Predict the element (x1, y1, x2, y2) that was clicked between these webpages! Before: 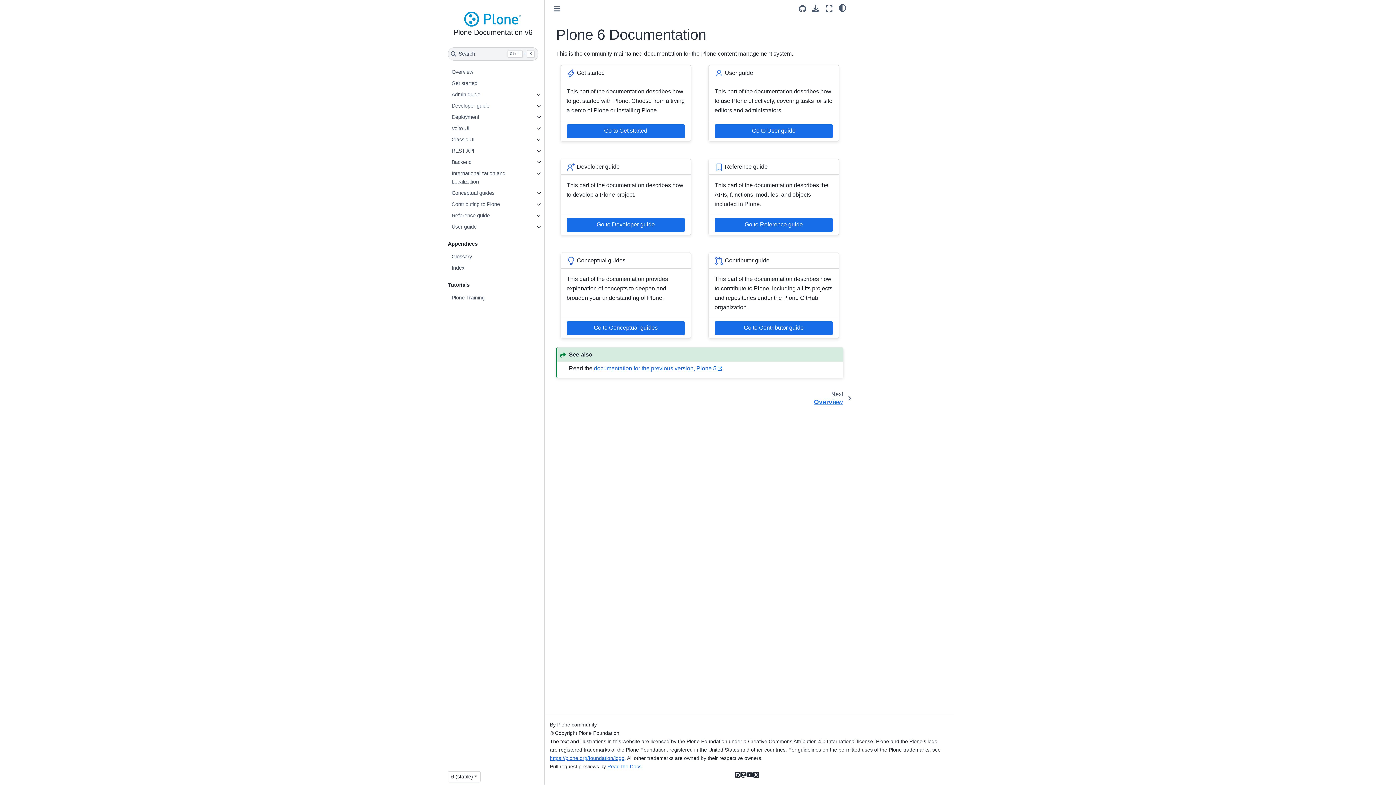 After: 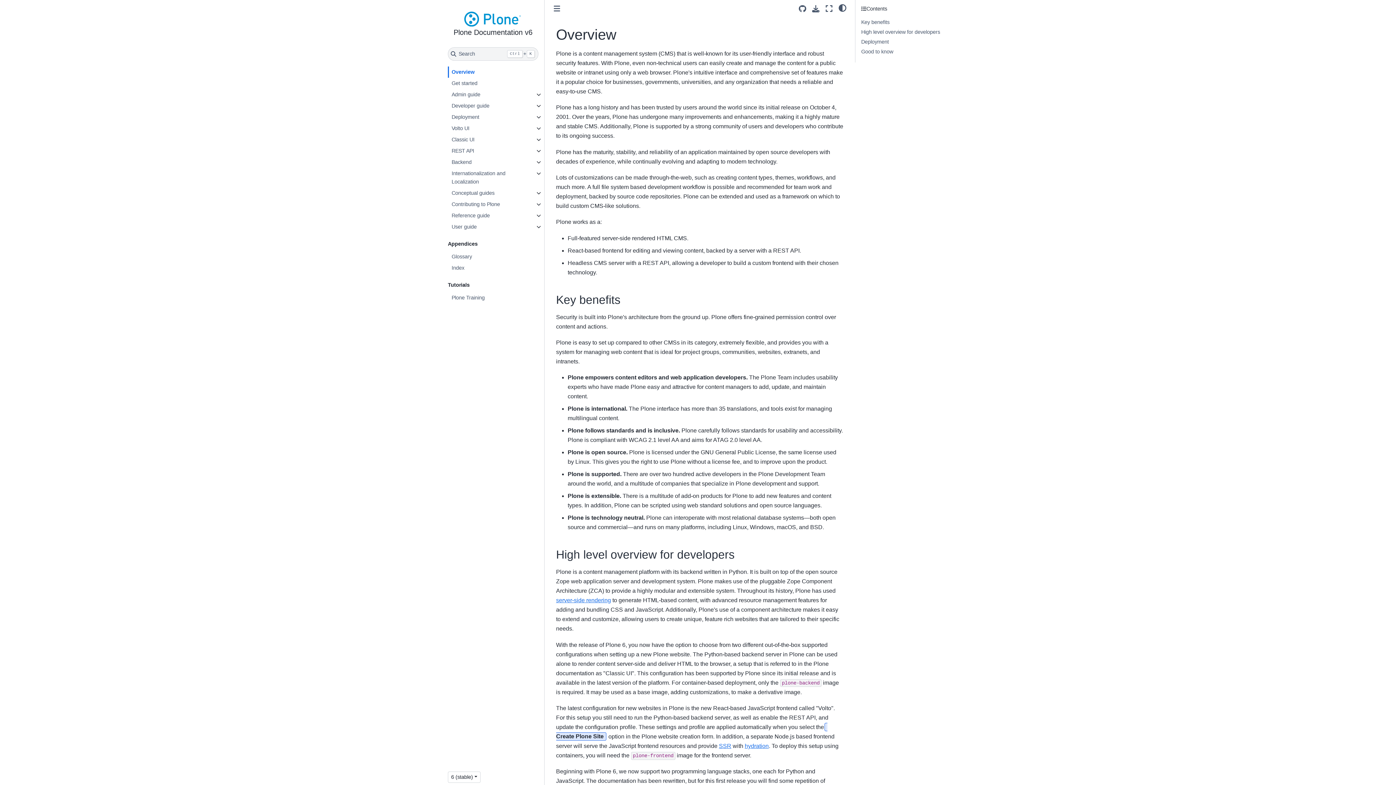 Action: bbox: (448, 66, 543, 77) label: Overview